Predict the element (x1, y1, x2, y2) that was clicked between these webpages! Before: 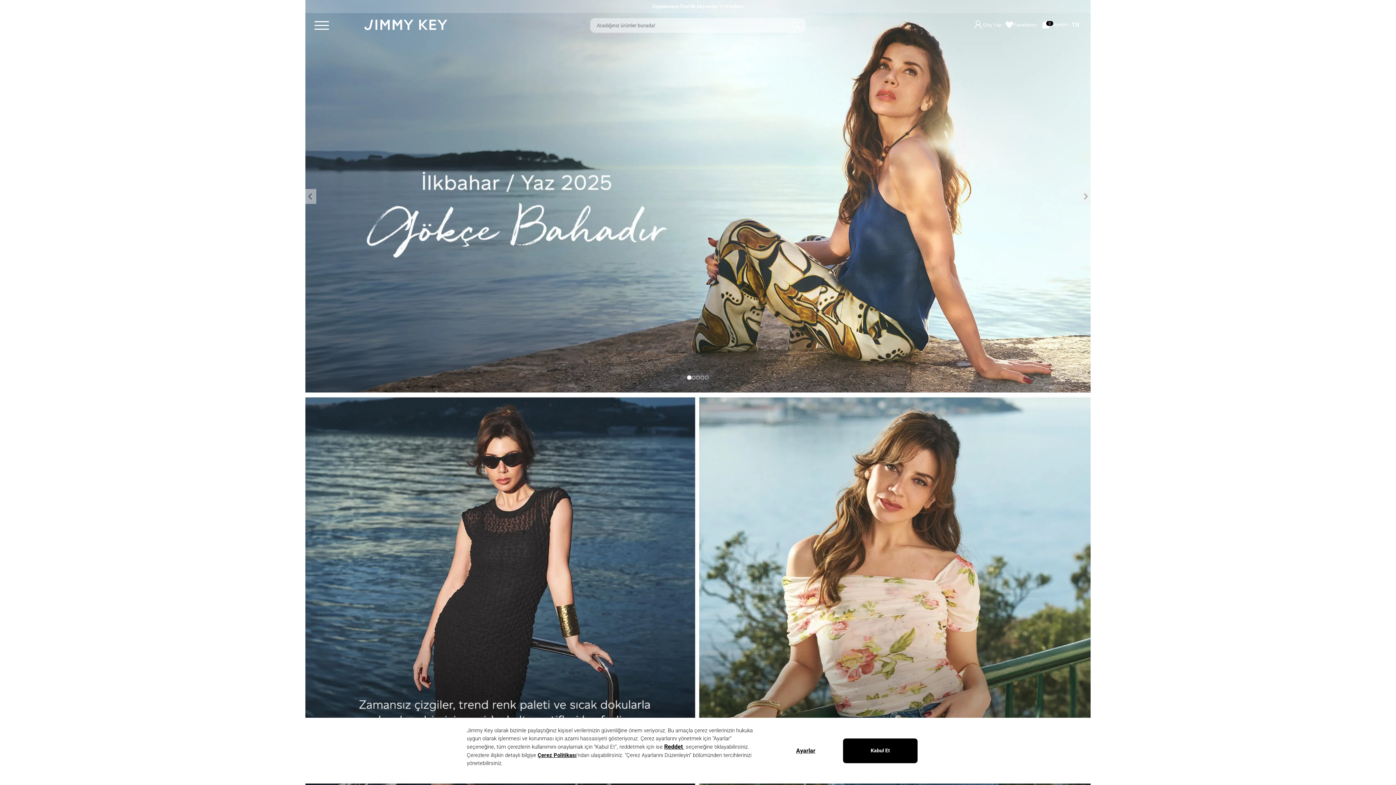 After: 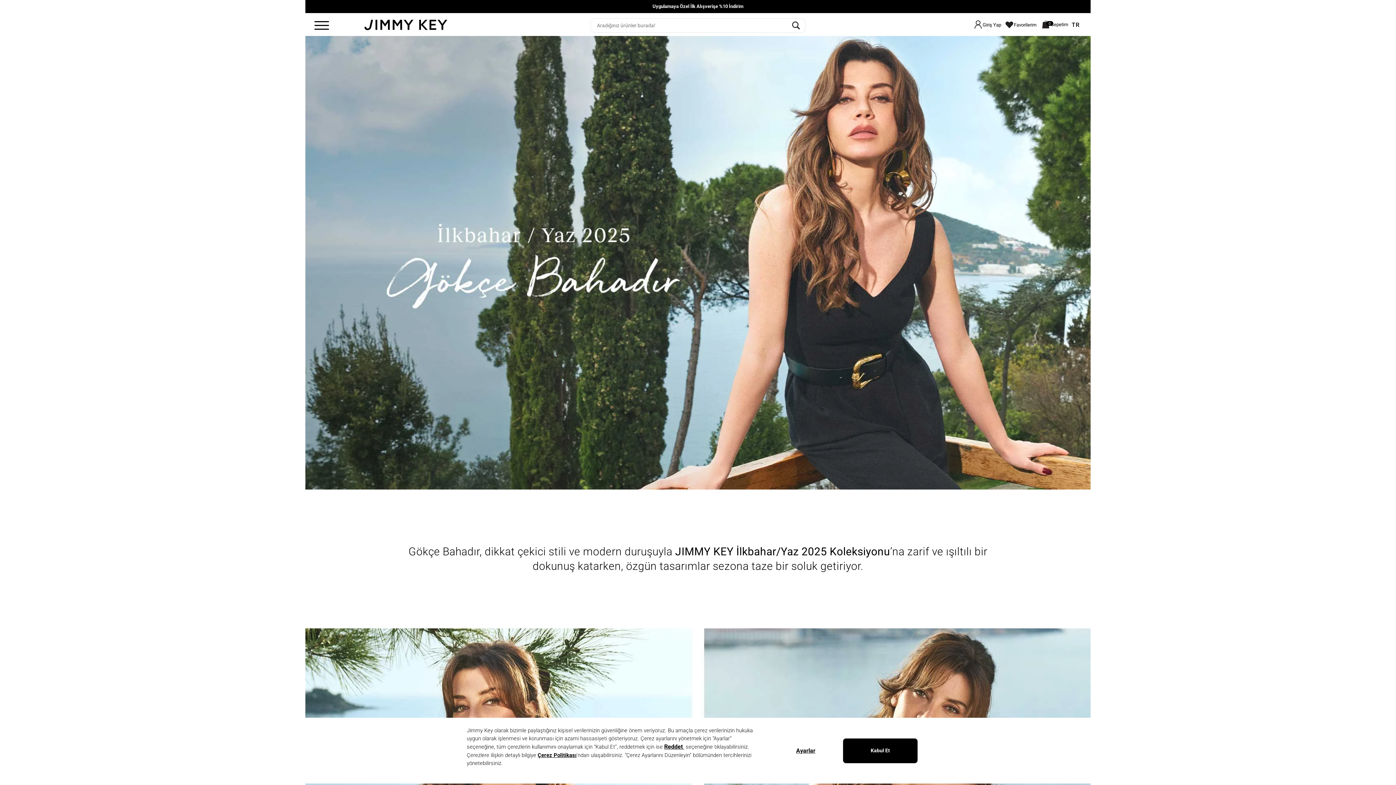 Action: bbox: (305, 0, 1090, 392)